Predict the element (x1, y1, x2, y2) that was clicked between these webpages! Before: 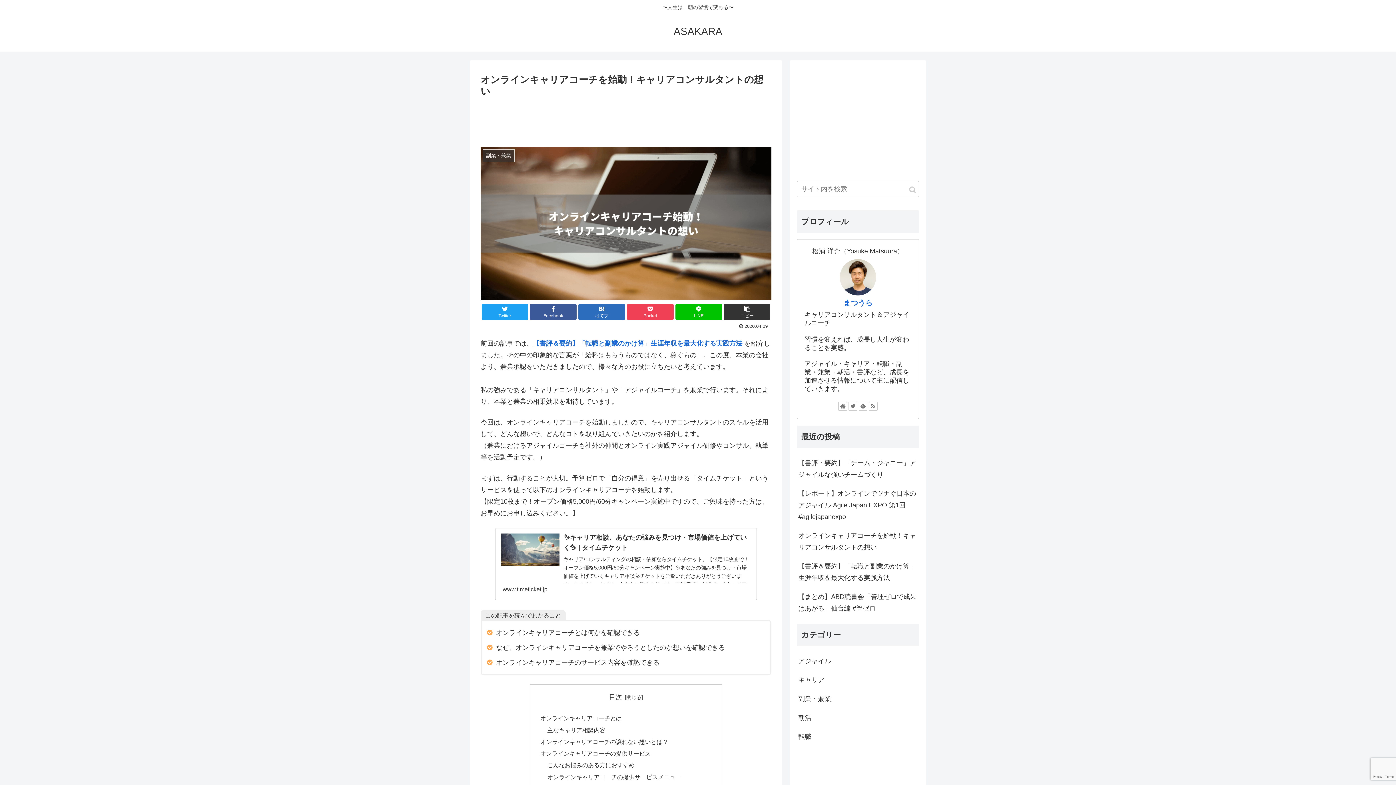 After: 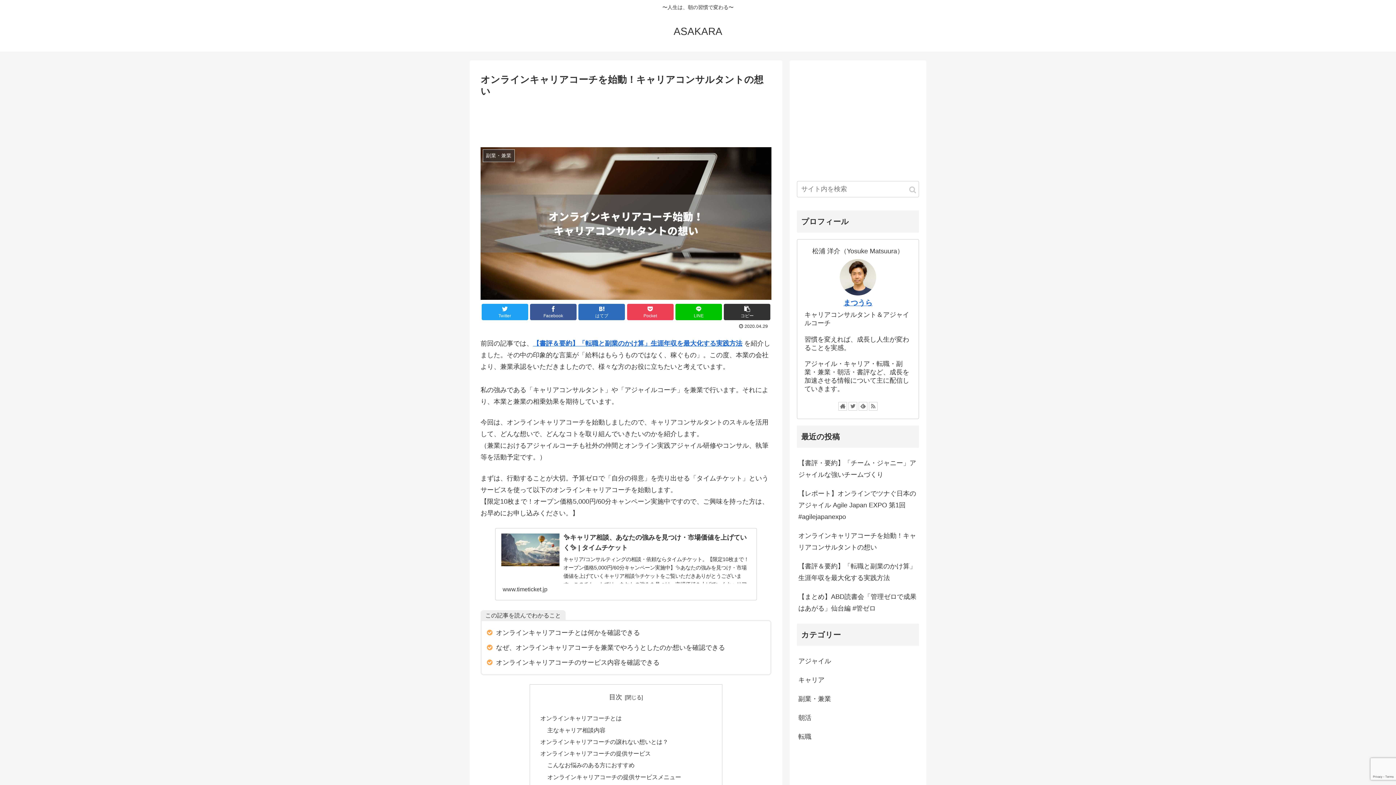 Action: label: オンラインキャリアコーチを始動！キャリアコンサルタントの想い bbox: (797, 526, 919, 557)